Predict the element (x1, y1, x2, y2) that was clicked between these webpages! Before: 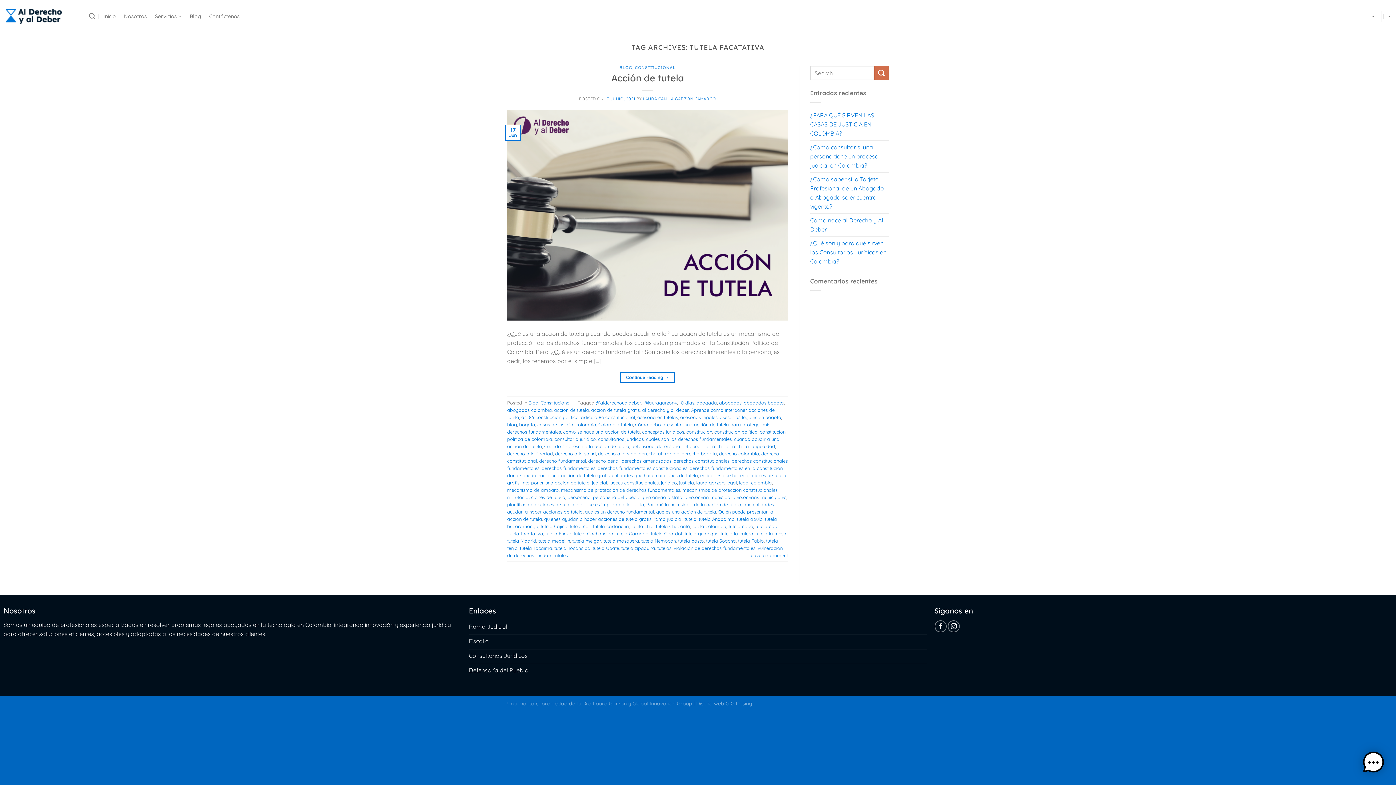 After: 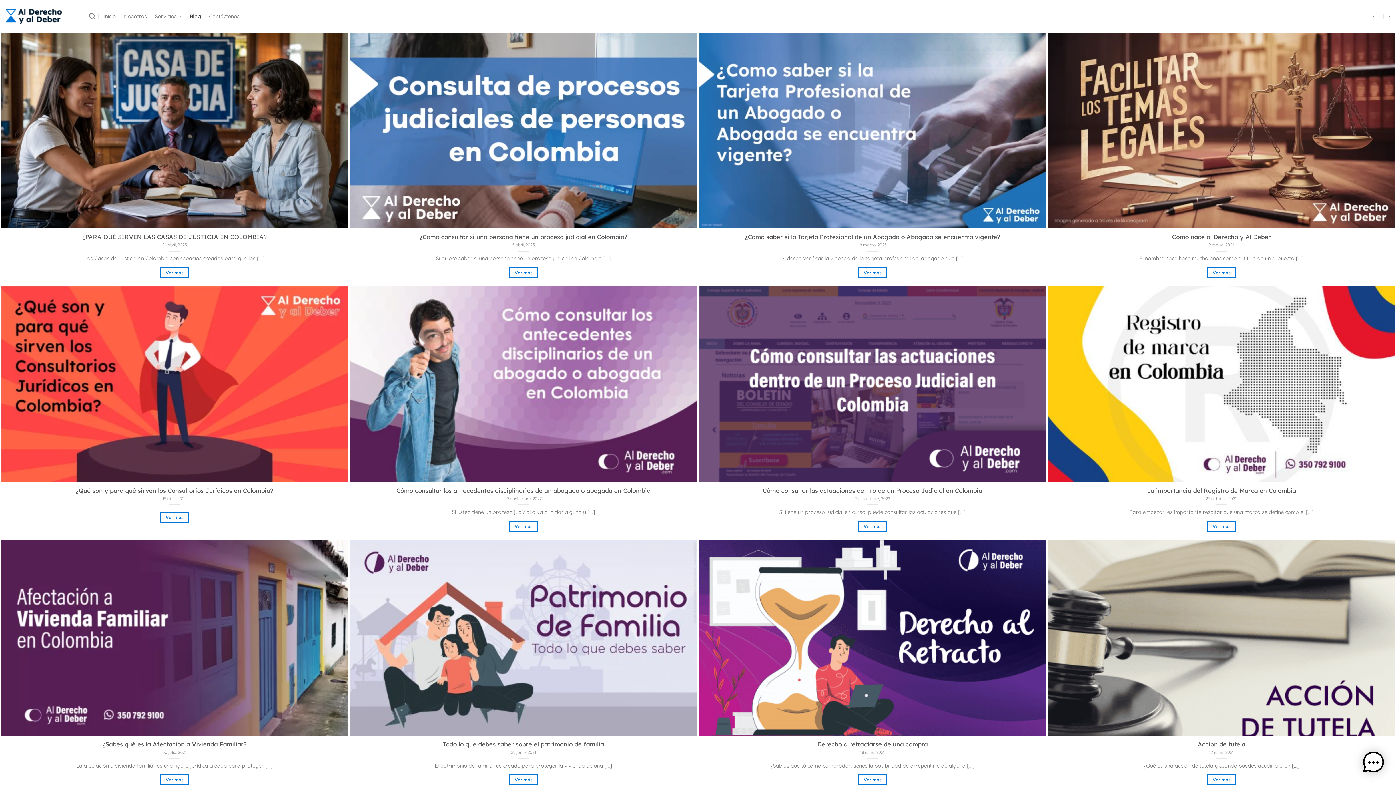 Action: label: Blog bbox: (189, 9, 201, 22)